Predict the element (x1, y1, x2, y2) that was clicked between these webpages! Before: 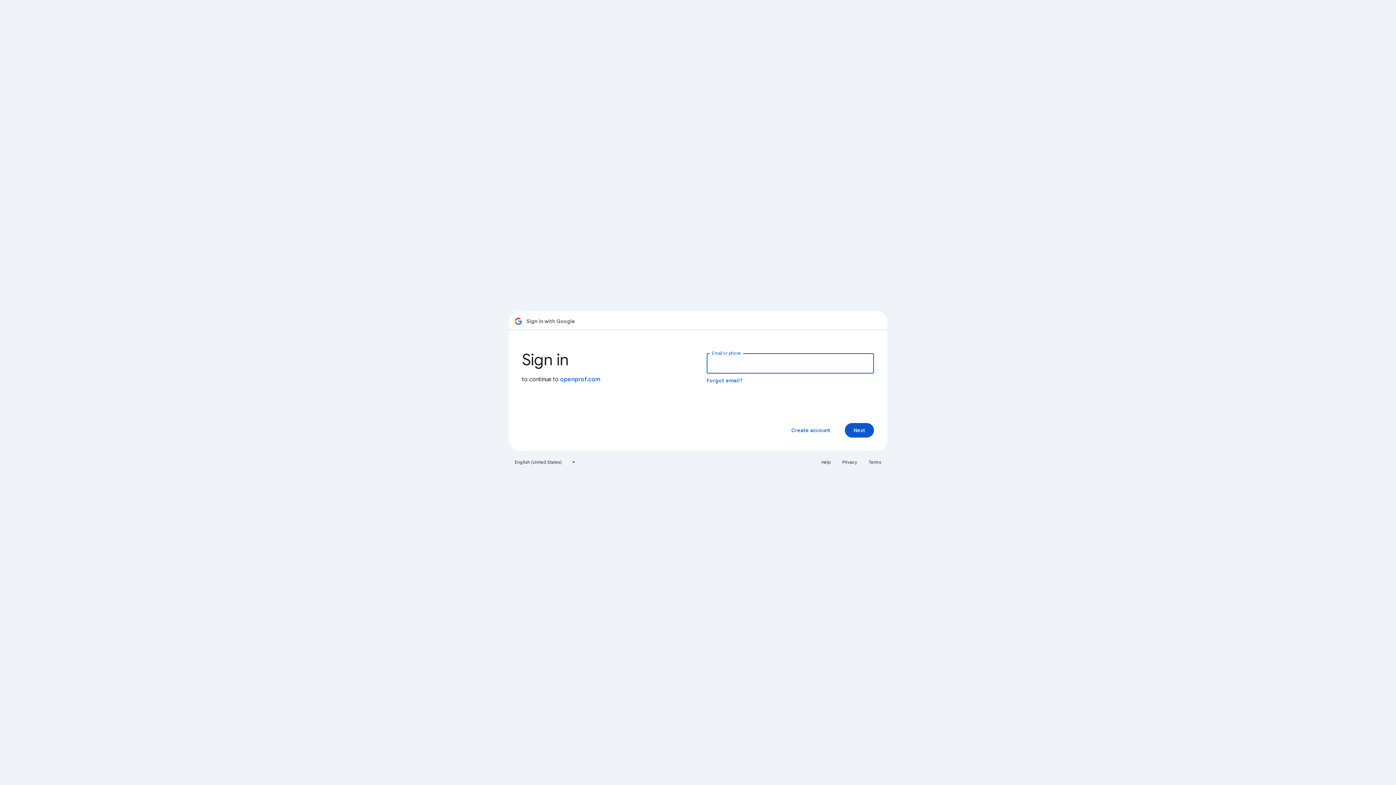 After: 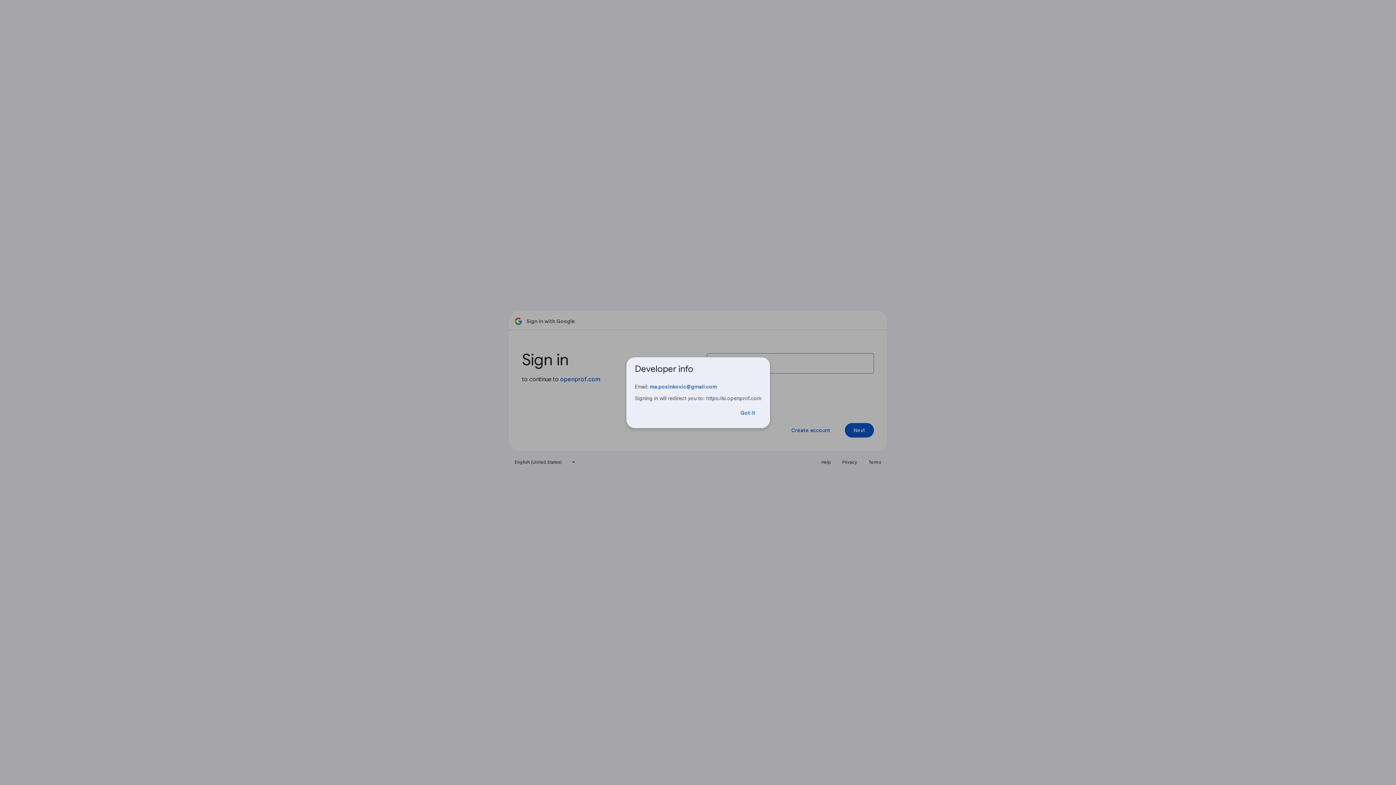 Action: bbox: (560, 376, 600, 383) label: openprof.com